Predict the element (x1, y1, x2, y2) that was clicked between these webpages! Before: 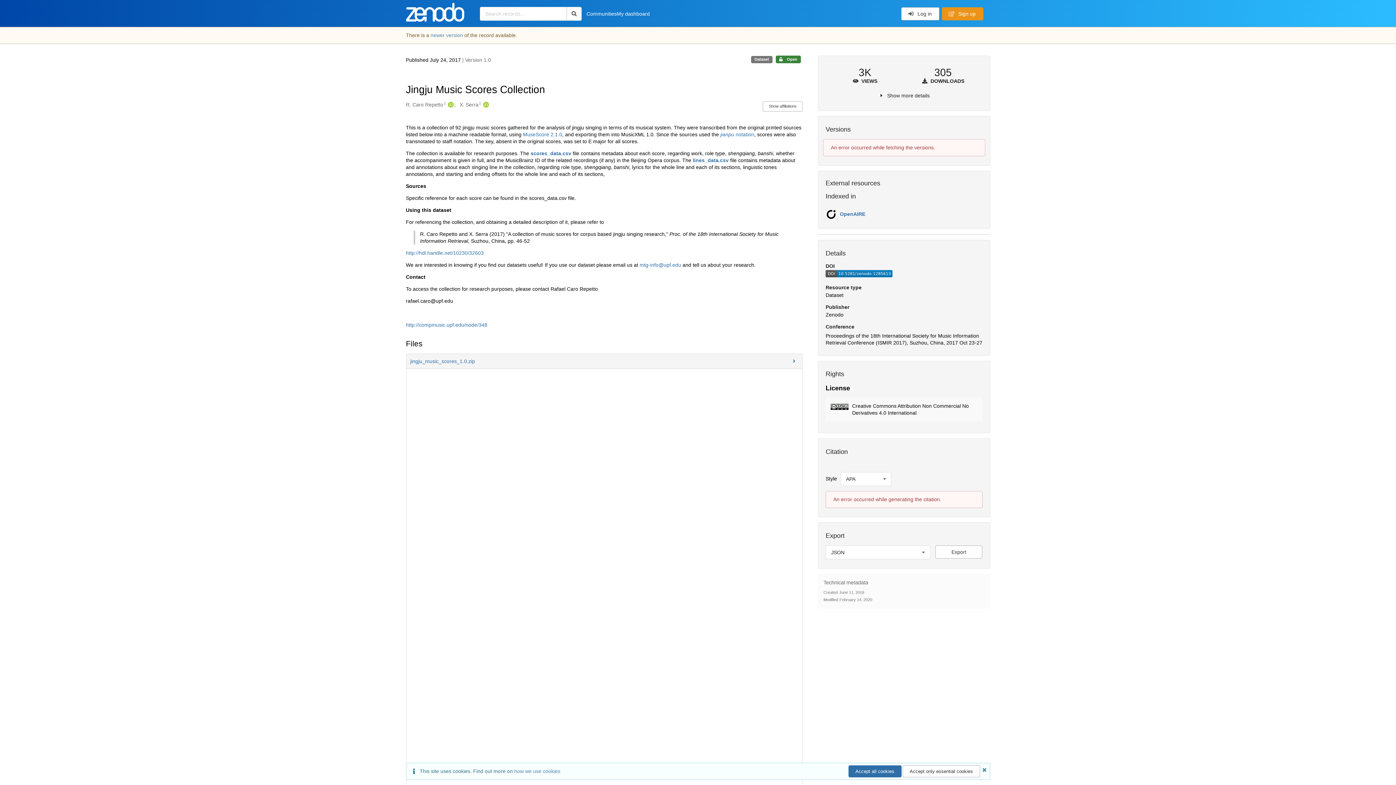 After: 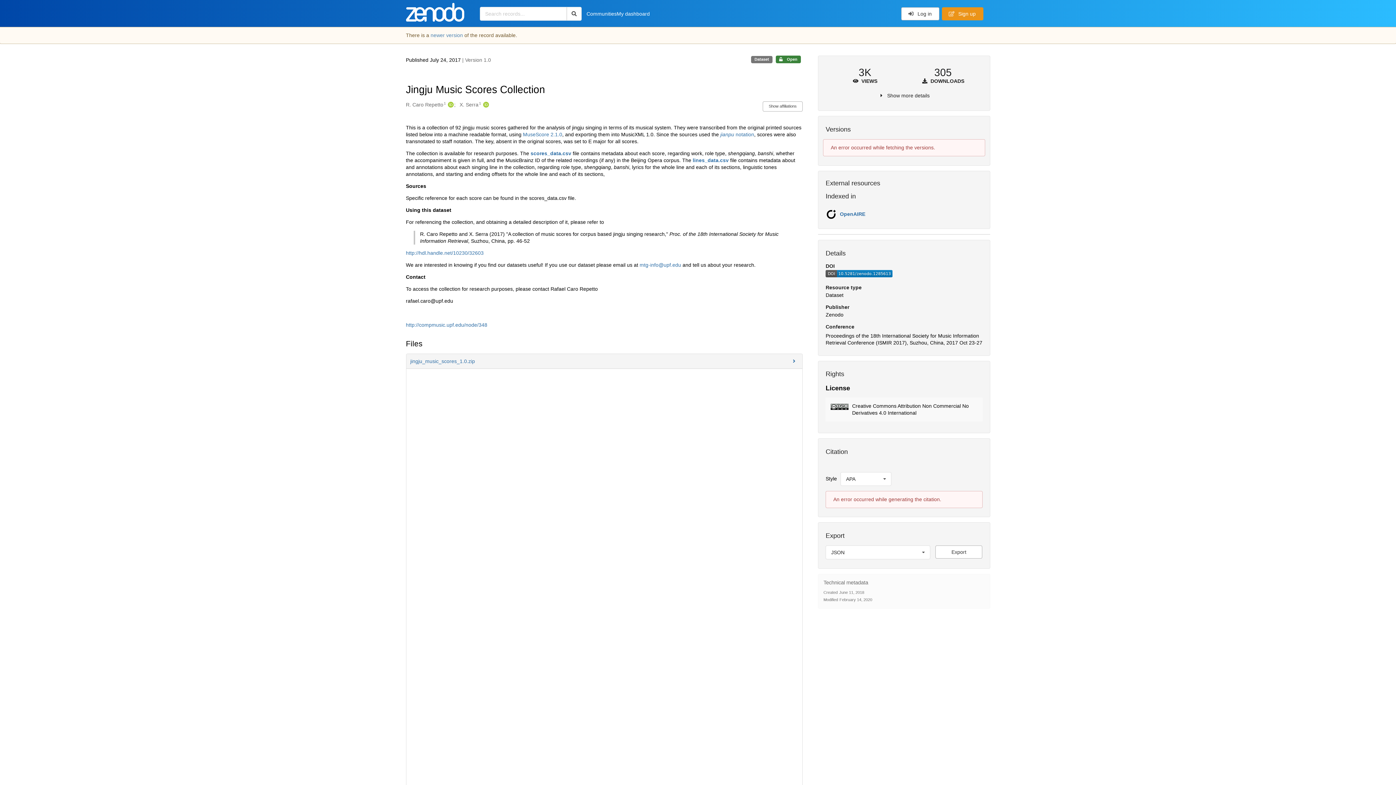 Action: bbox: (902, 765, 980, 777) label: Accept only essential cookies